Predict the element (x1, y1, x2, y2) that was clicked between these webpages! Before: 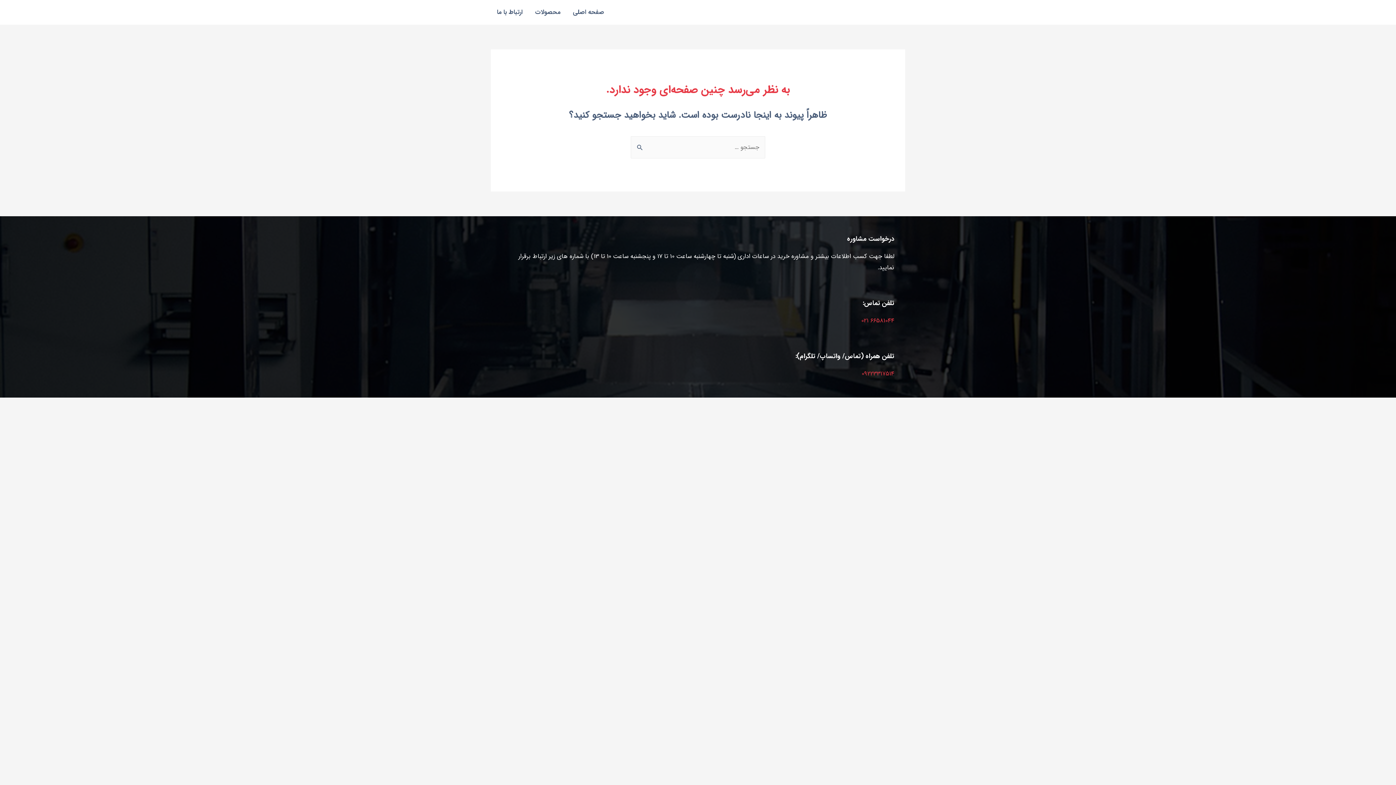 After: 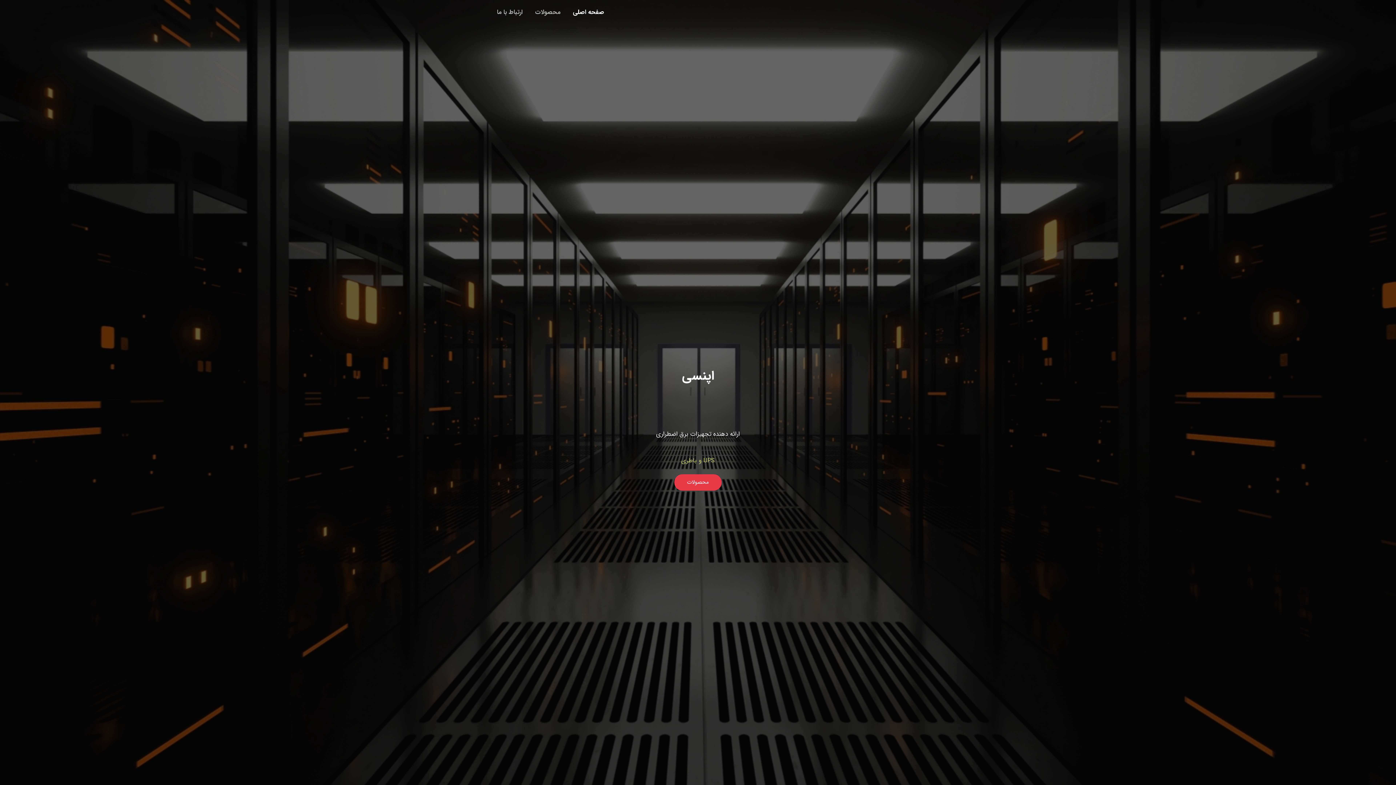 Action: bbox: (566, 0, 610, 24) label: صفحه اصلی